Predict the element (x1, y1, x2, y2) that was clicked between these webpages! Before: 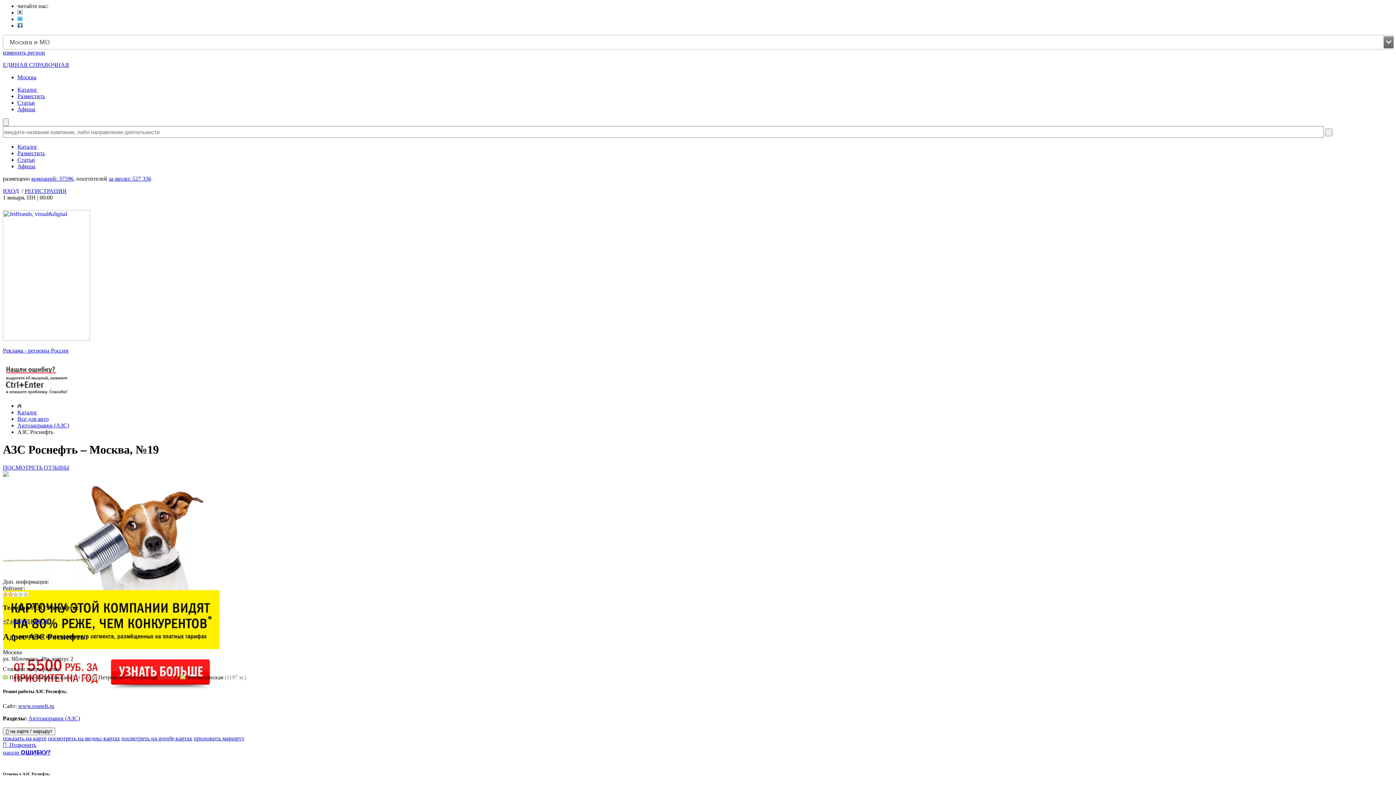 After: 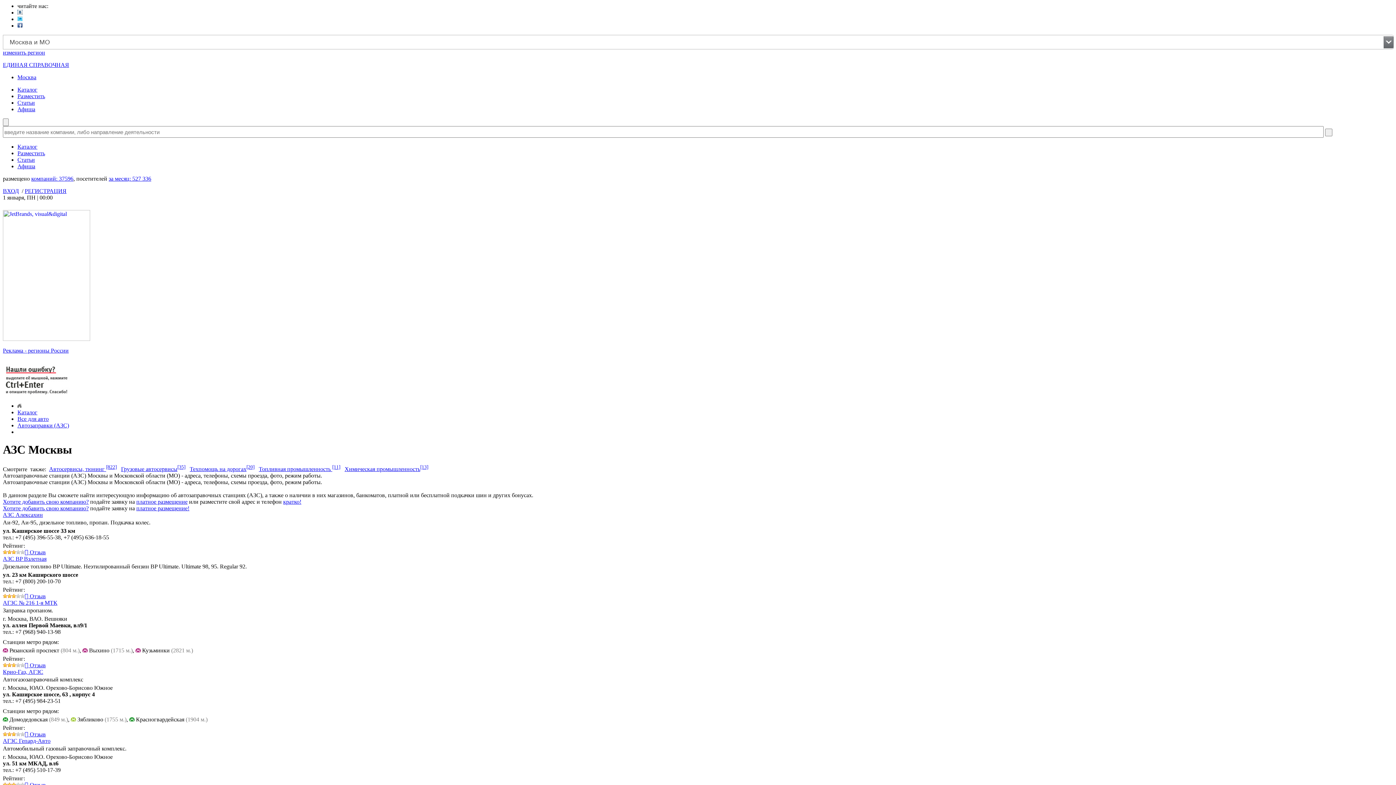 Action: label: Автозаправки (АЗС) bbox: (28, 715, 80, 721)